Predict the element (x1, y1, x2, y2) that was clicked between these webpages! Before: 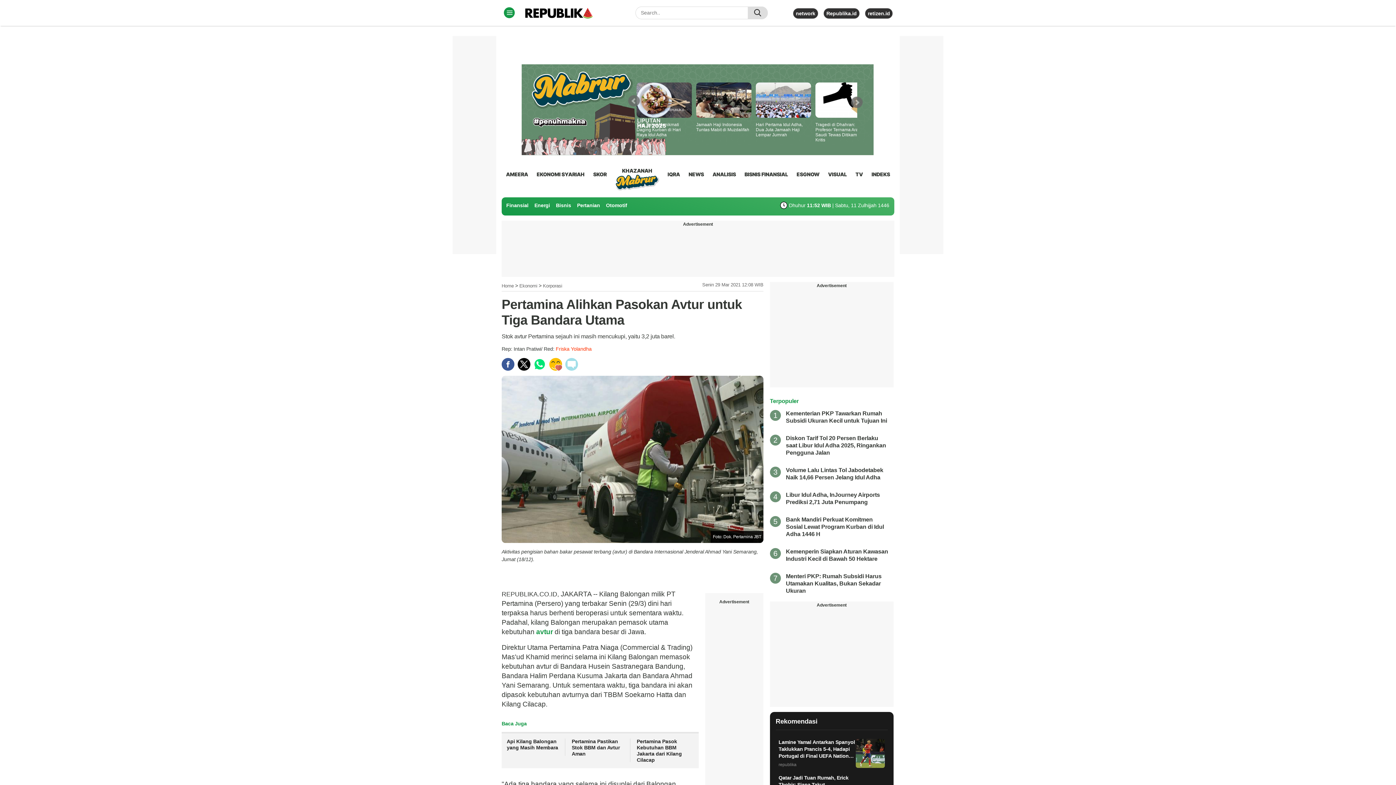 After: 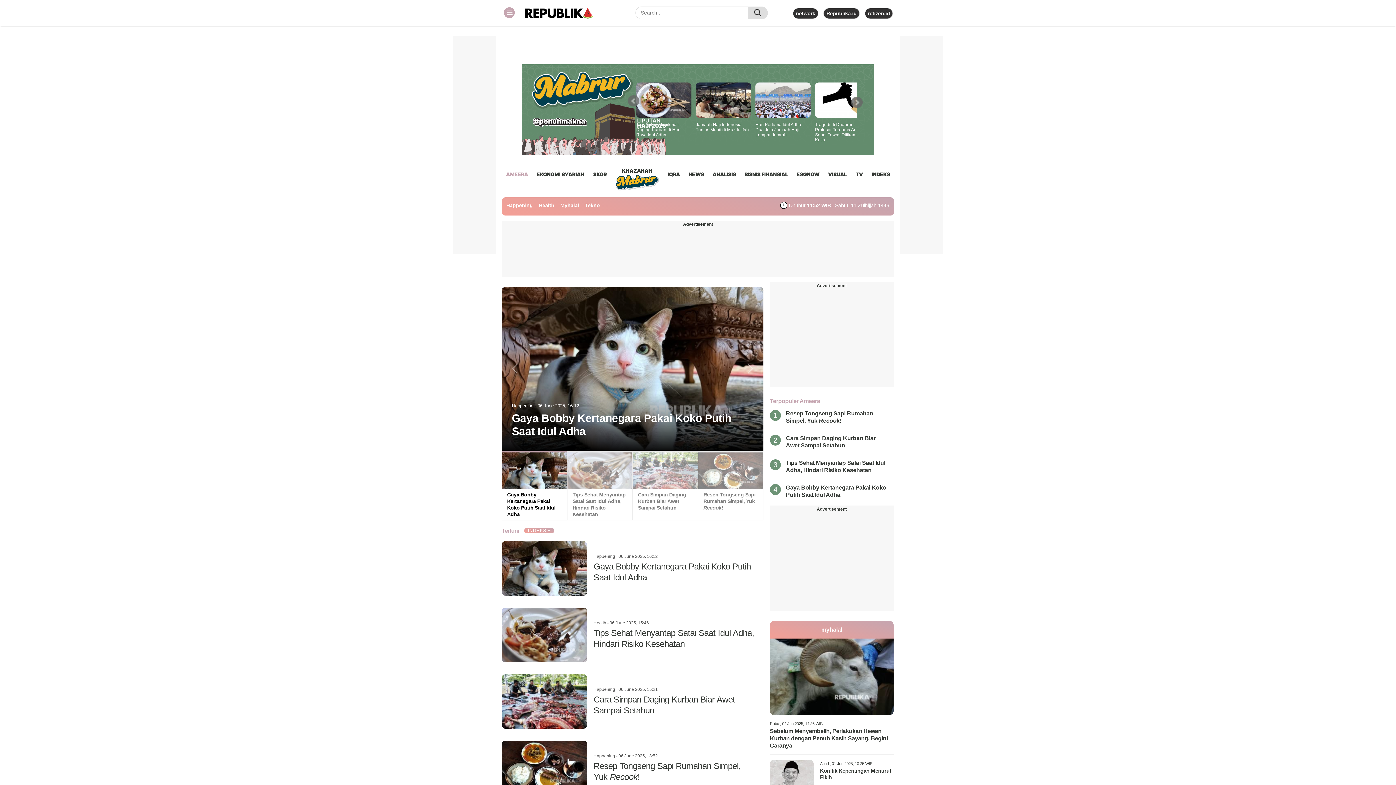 Action: bbox: (506, 168, 528, 180) label: AMEERA